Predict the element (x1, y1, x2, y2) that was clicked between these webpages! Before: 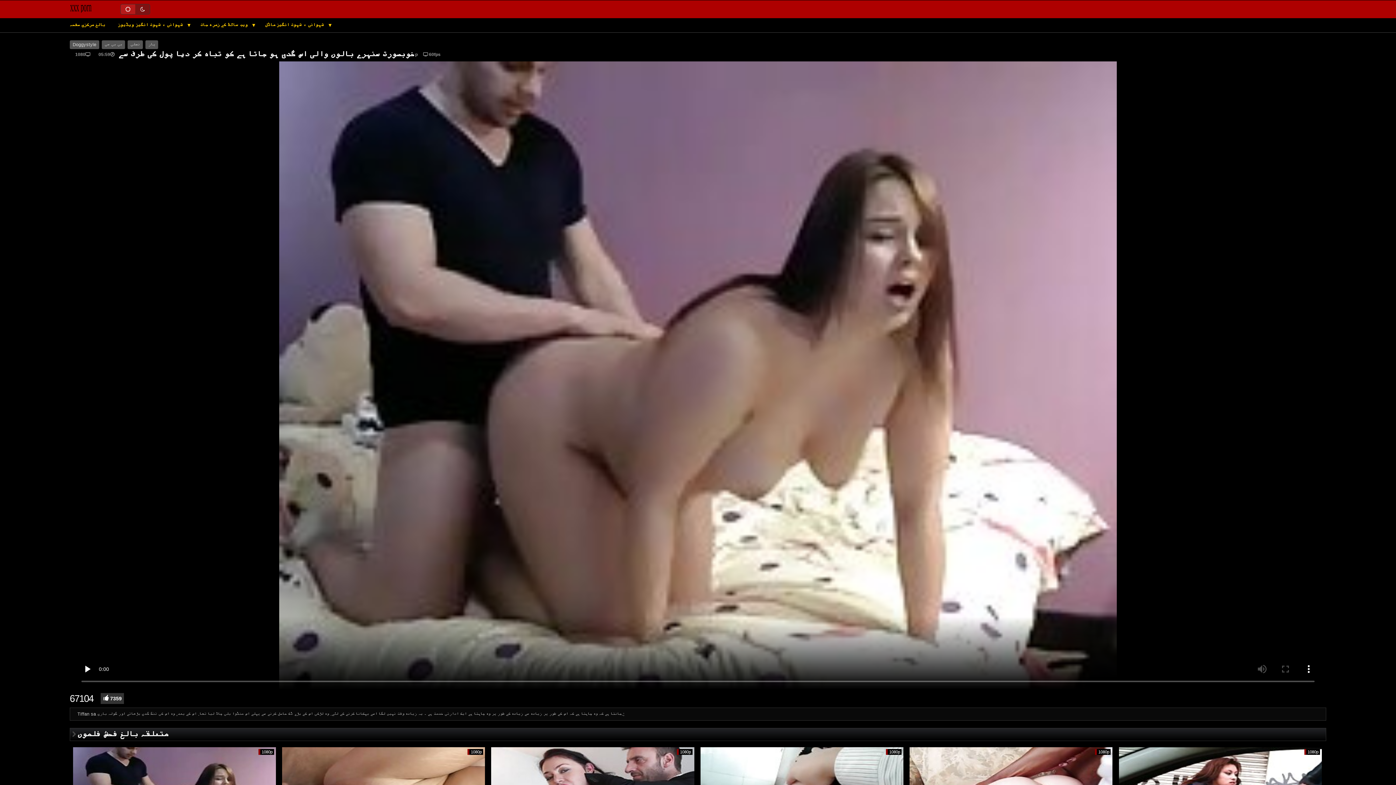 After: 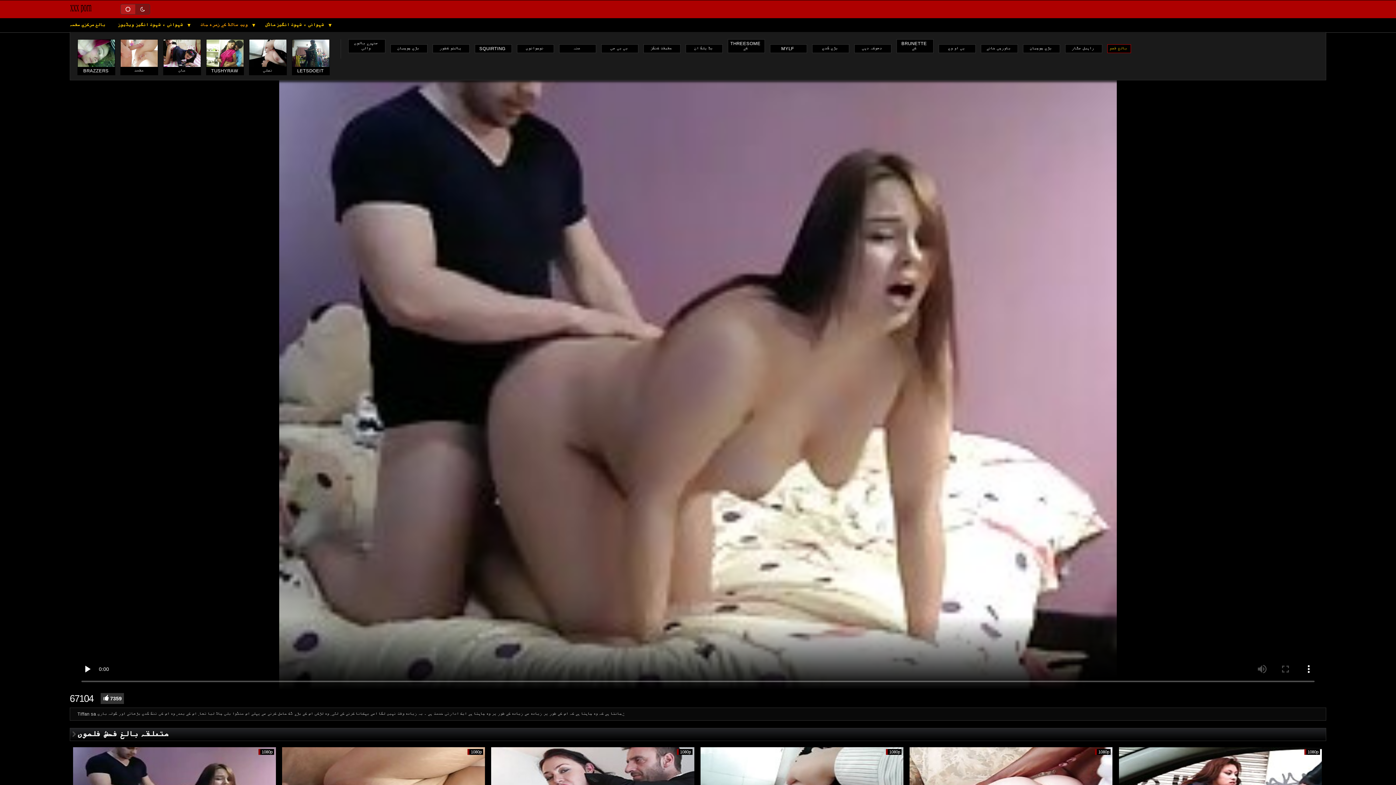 Action: bbox: (196, 22, 253, 28) label: ویب سائٹ کے زمرہ جات 